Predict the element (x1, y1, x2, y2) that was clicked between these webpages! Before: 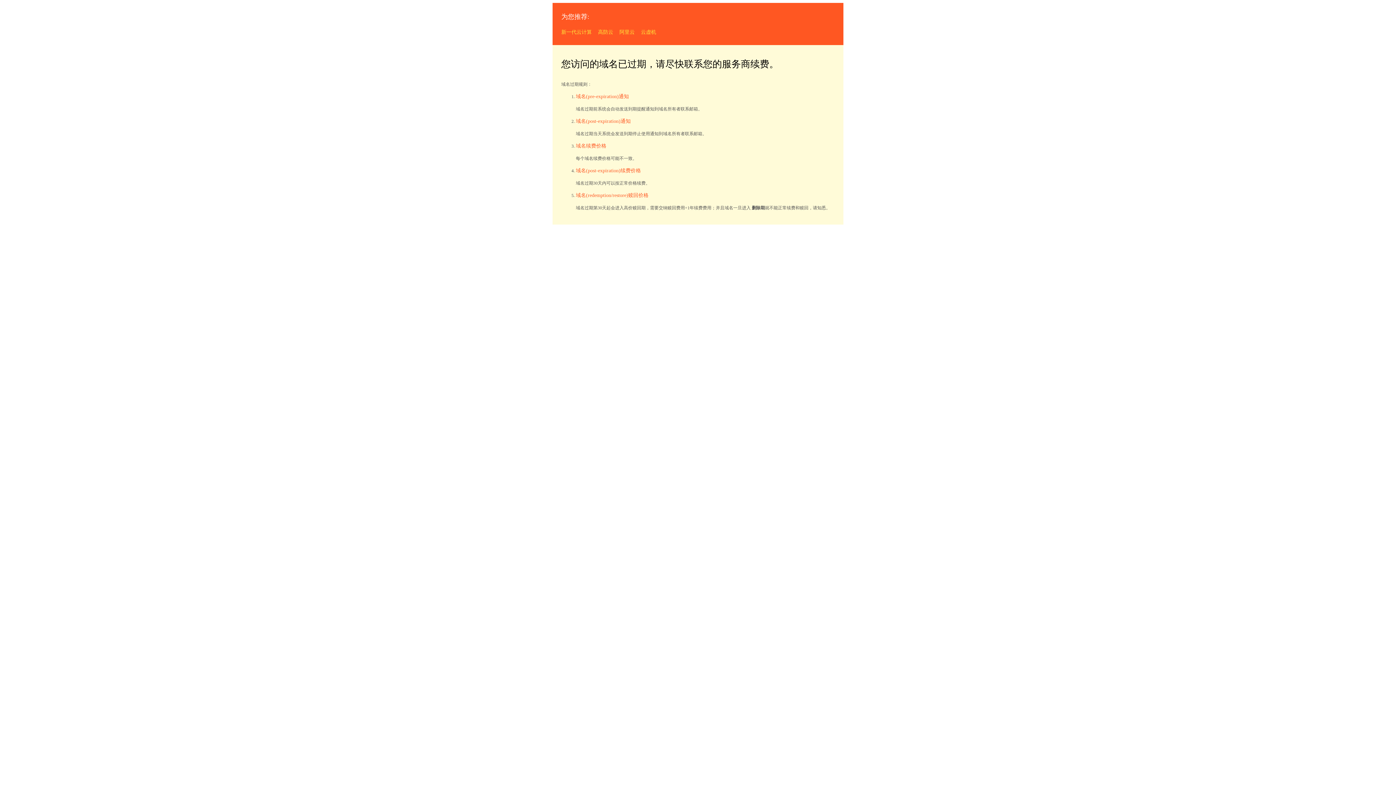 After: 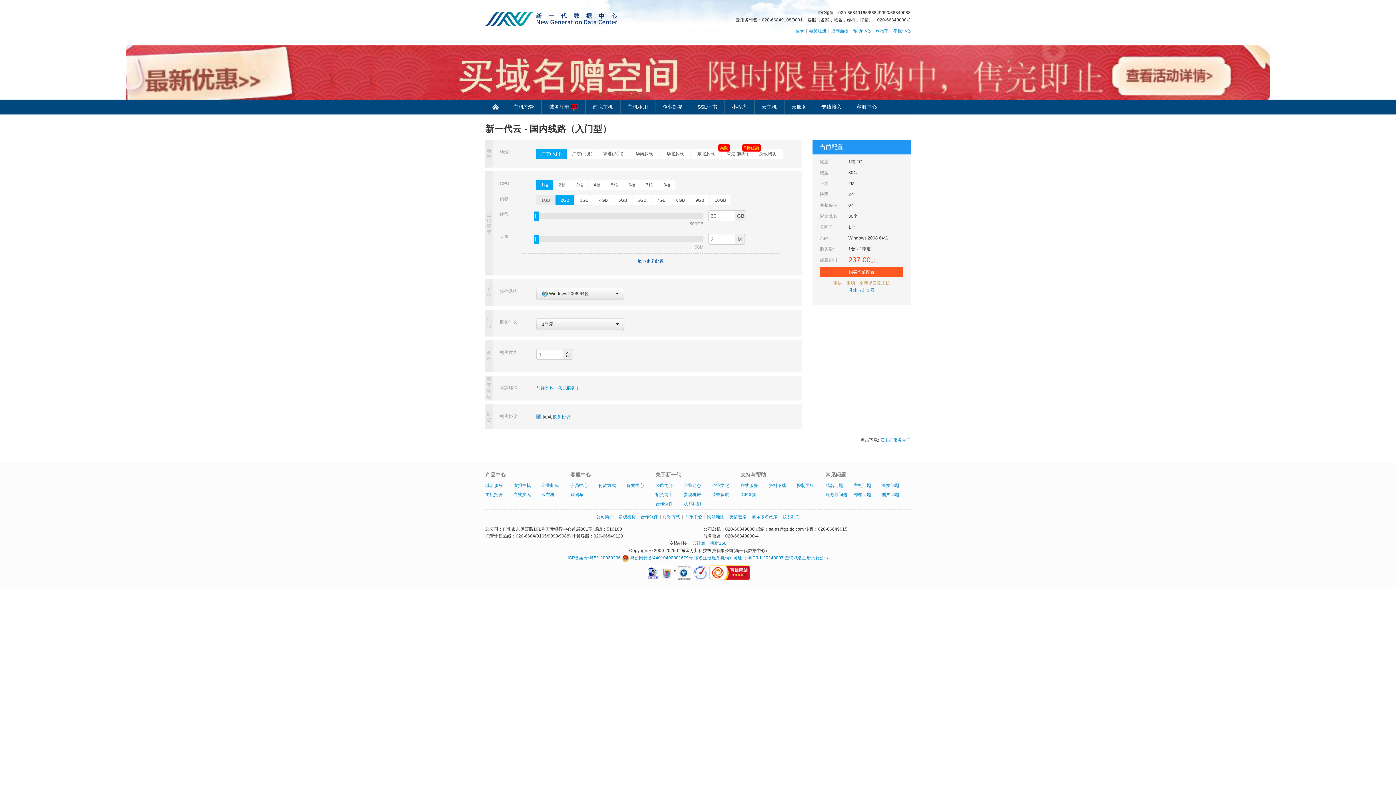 Action: bbox: (561, 29, 592, 34) label: 新一代云计算